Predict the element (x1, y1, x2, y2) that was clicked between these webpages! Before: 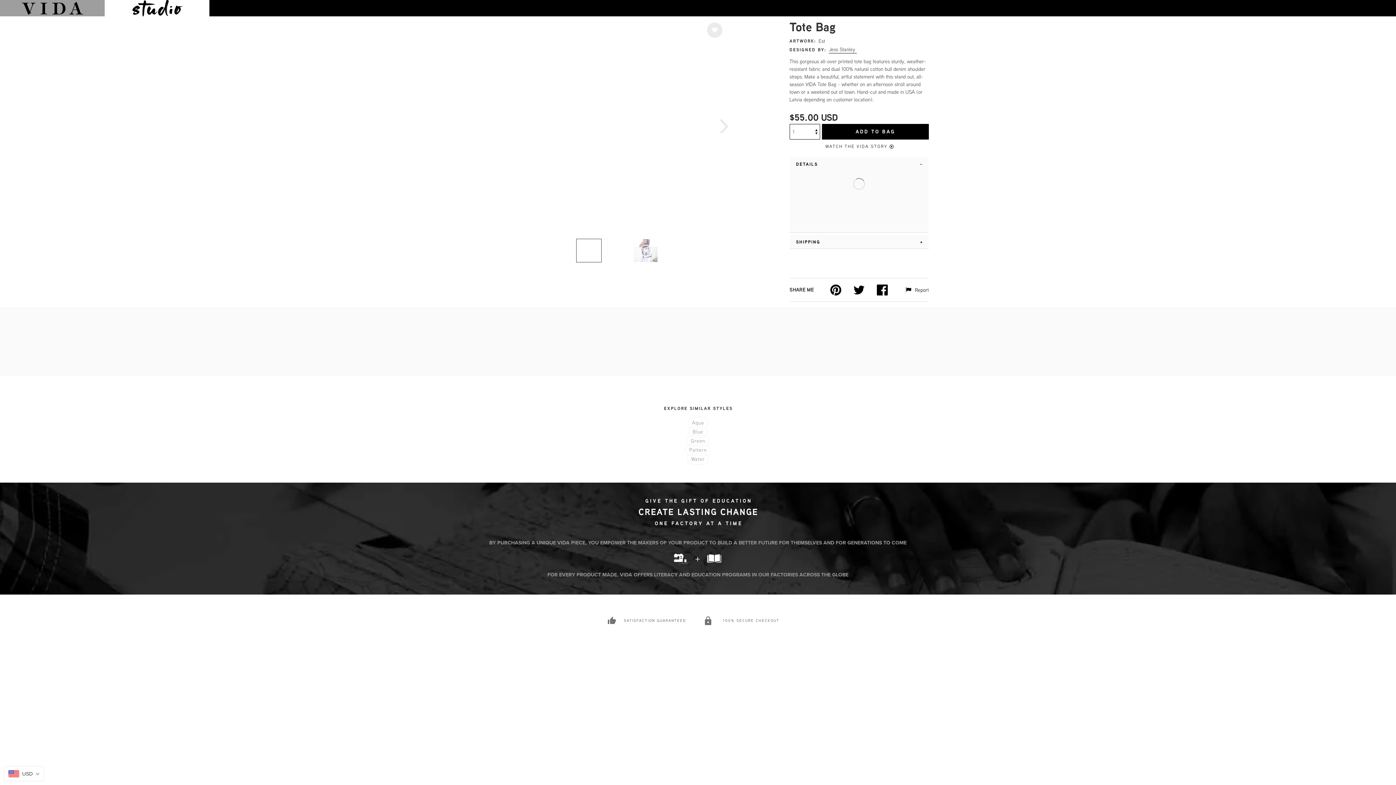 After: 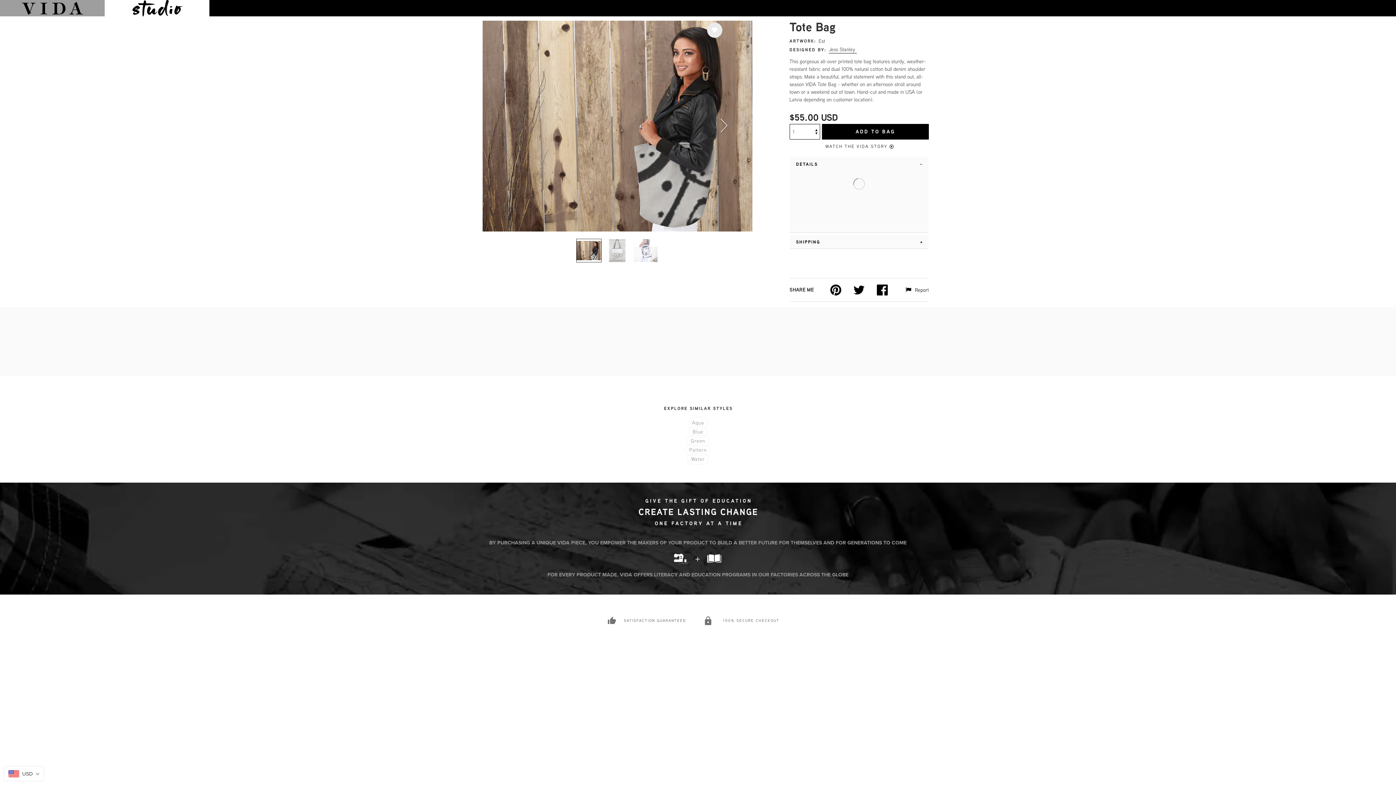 Action: bbox: (830, 284, 841, 295)